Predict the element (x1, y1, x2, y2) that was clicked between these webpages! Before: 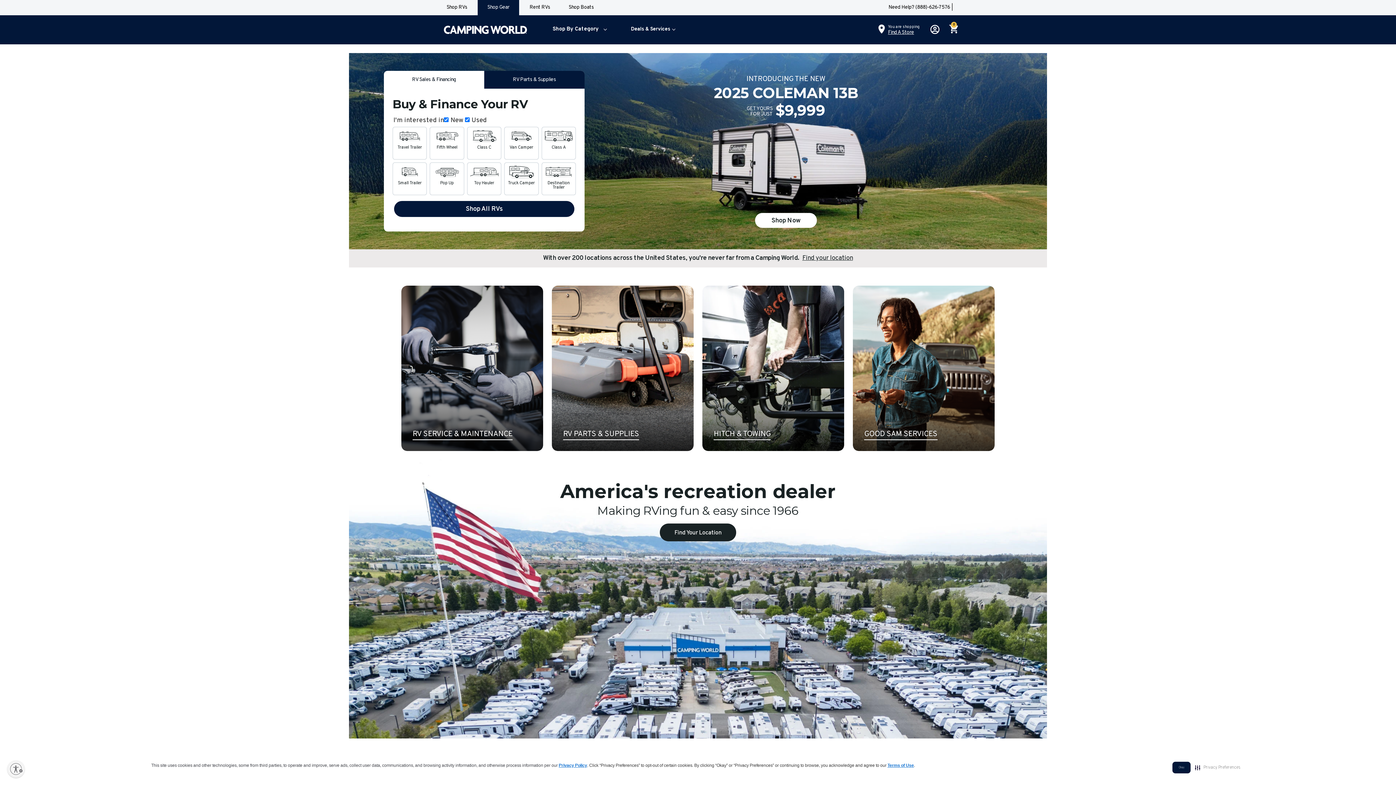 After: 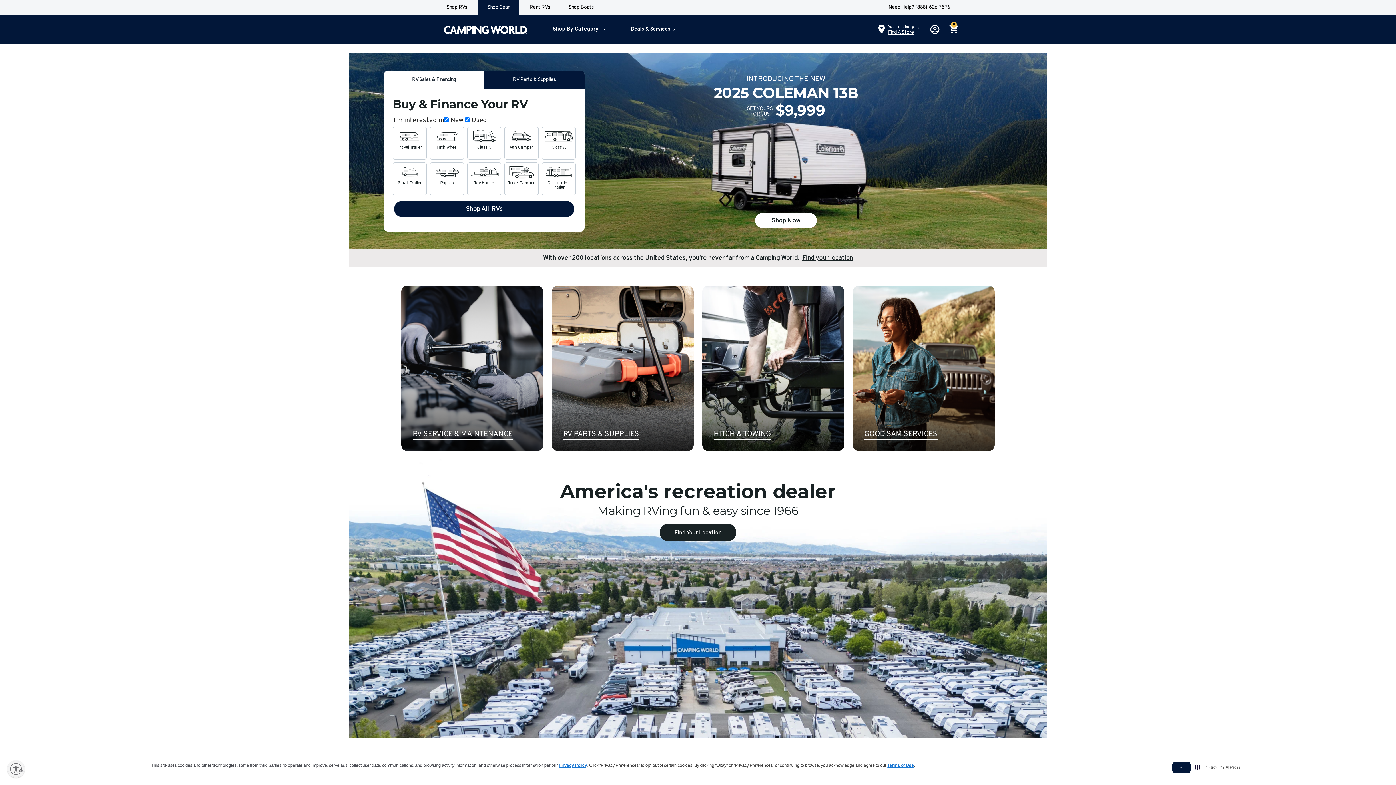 Action: label: RV SERVICE & MAINTENANCE bbox: (401, 285, 543, 451)